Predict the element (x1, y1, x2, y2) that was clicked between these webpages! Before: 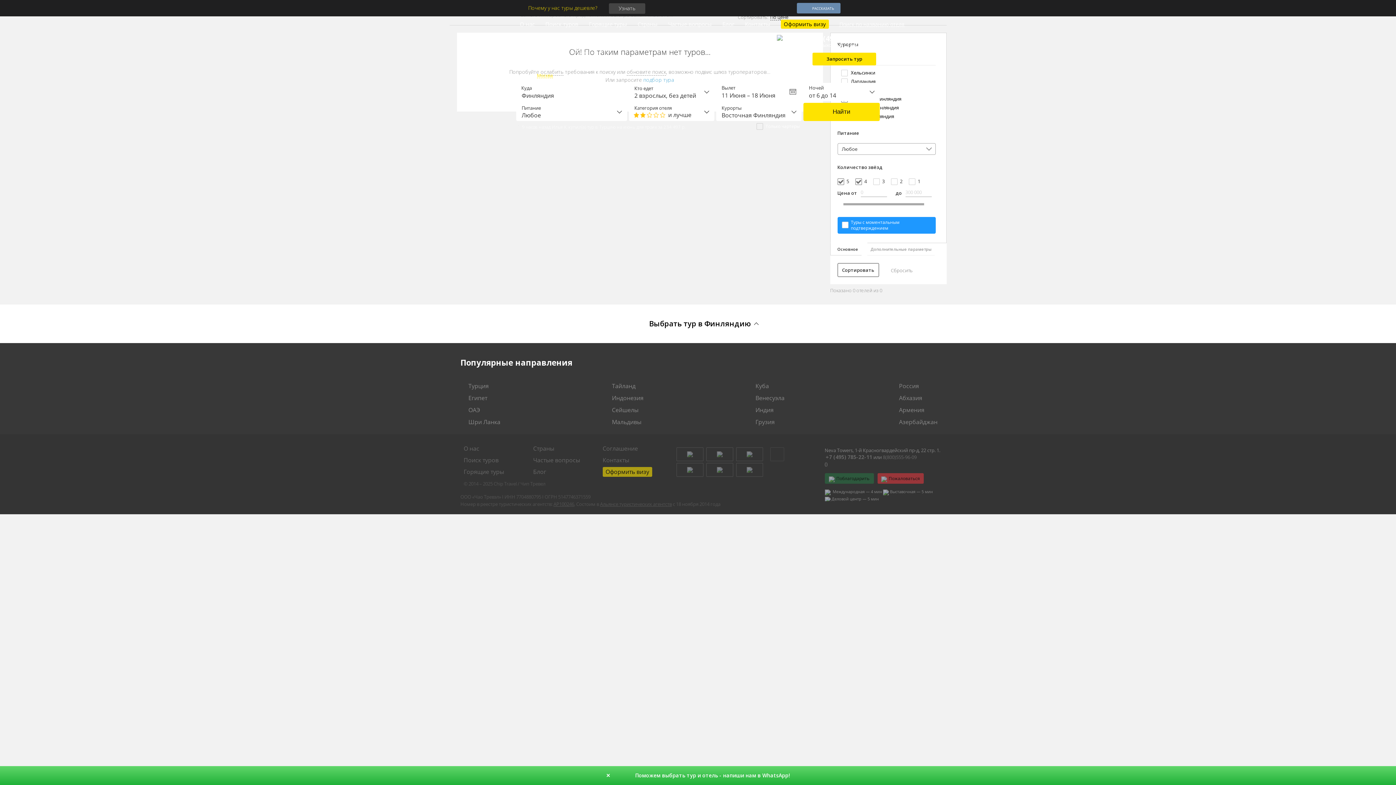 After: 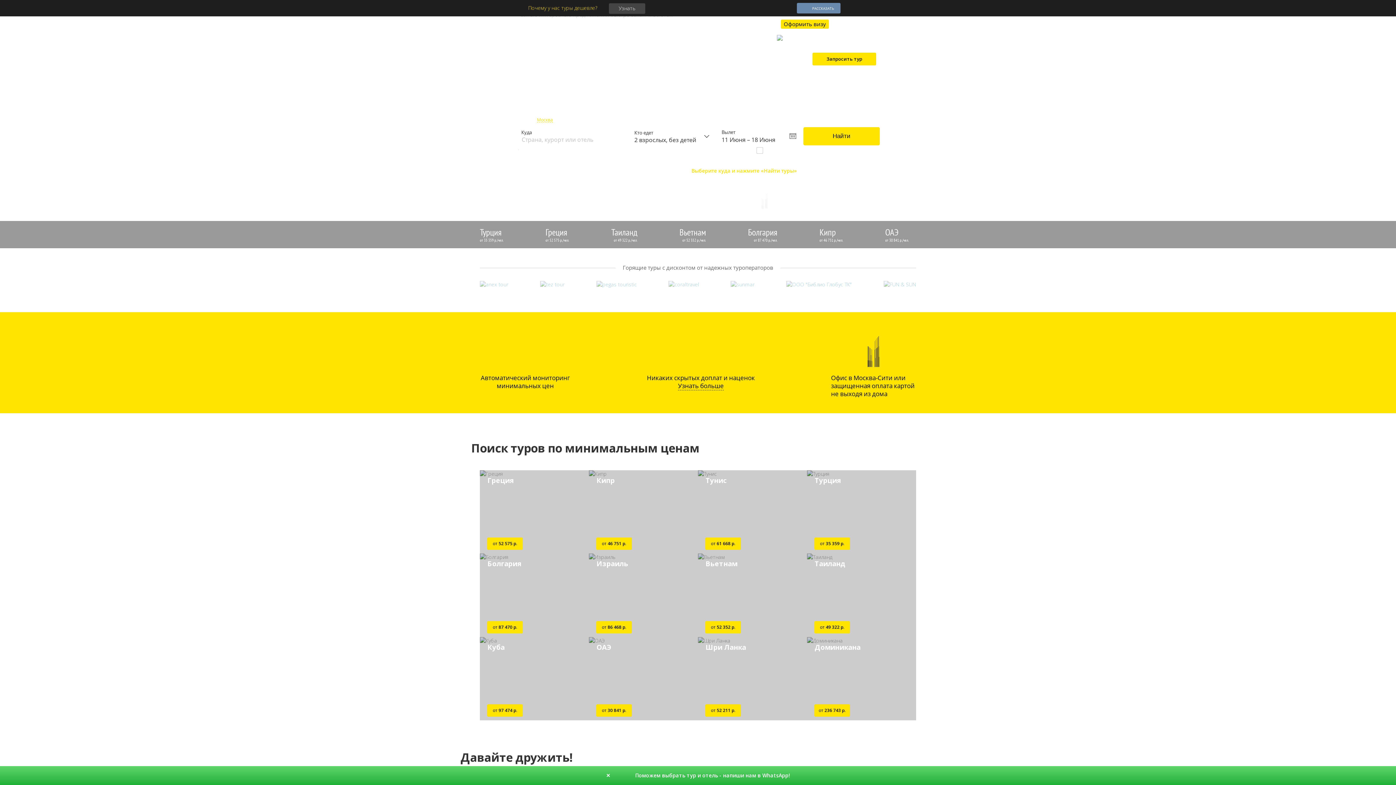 Action: bbox: (520, 34, 549, 63)